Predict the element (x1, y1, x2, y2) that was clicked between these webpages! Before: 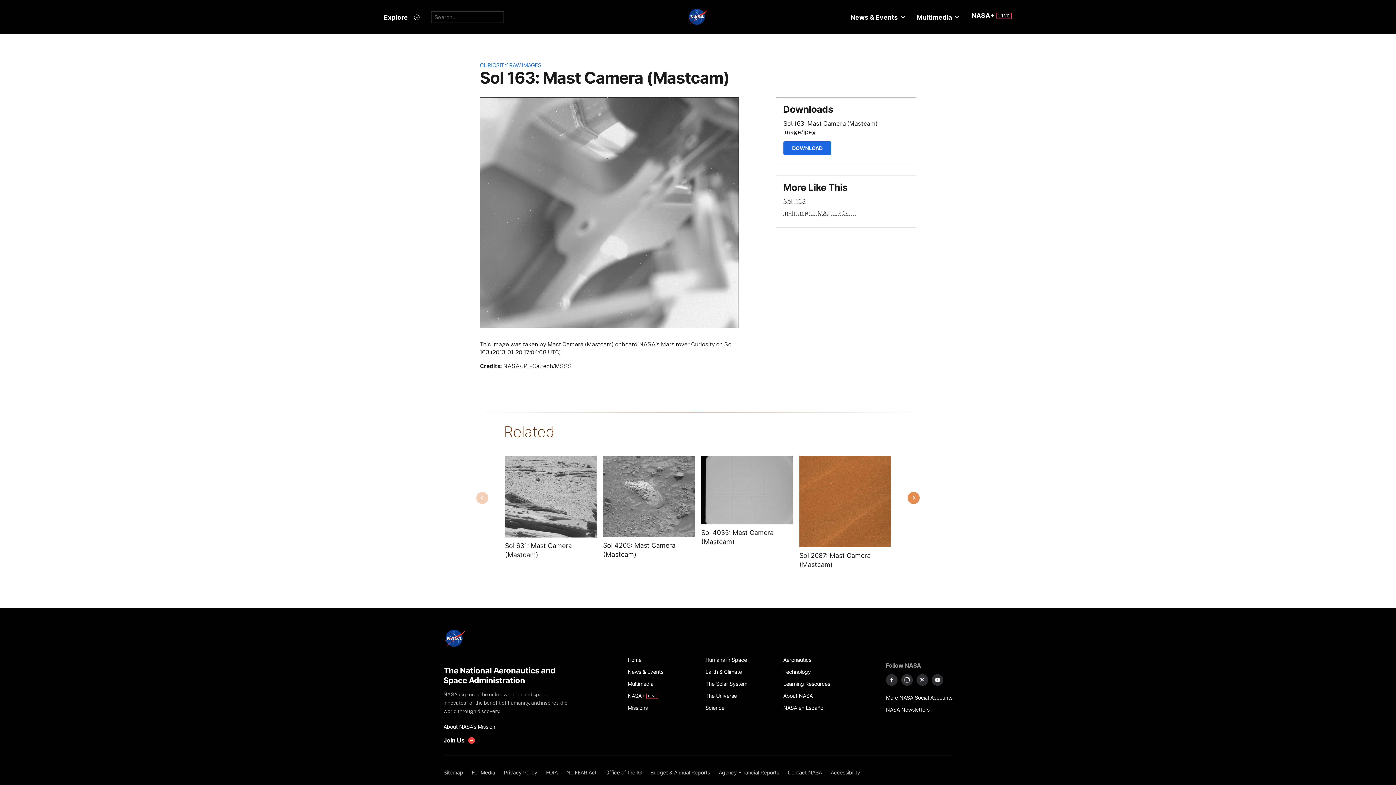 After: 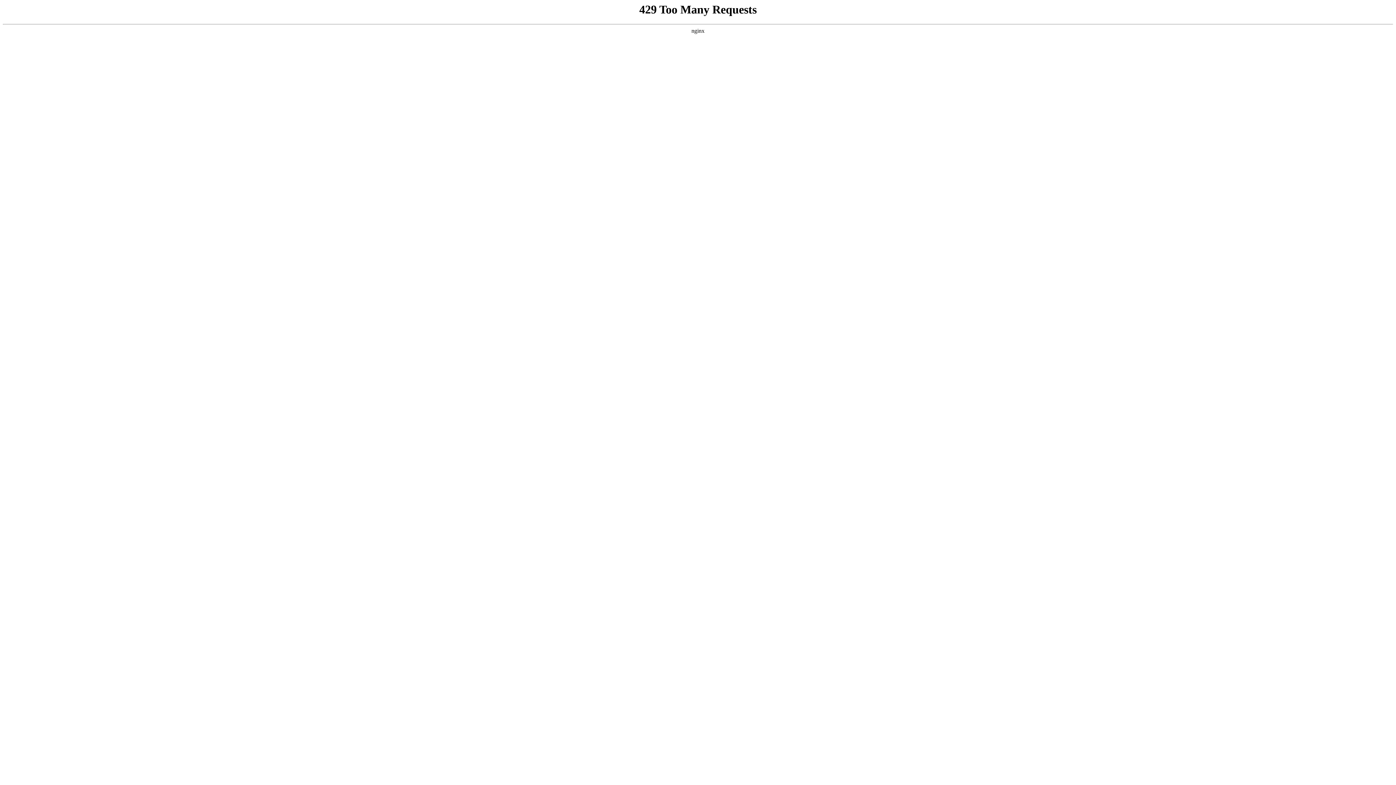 Action: label: For Media bbox: (467, 767, 499, 779)